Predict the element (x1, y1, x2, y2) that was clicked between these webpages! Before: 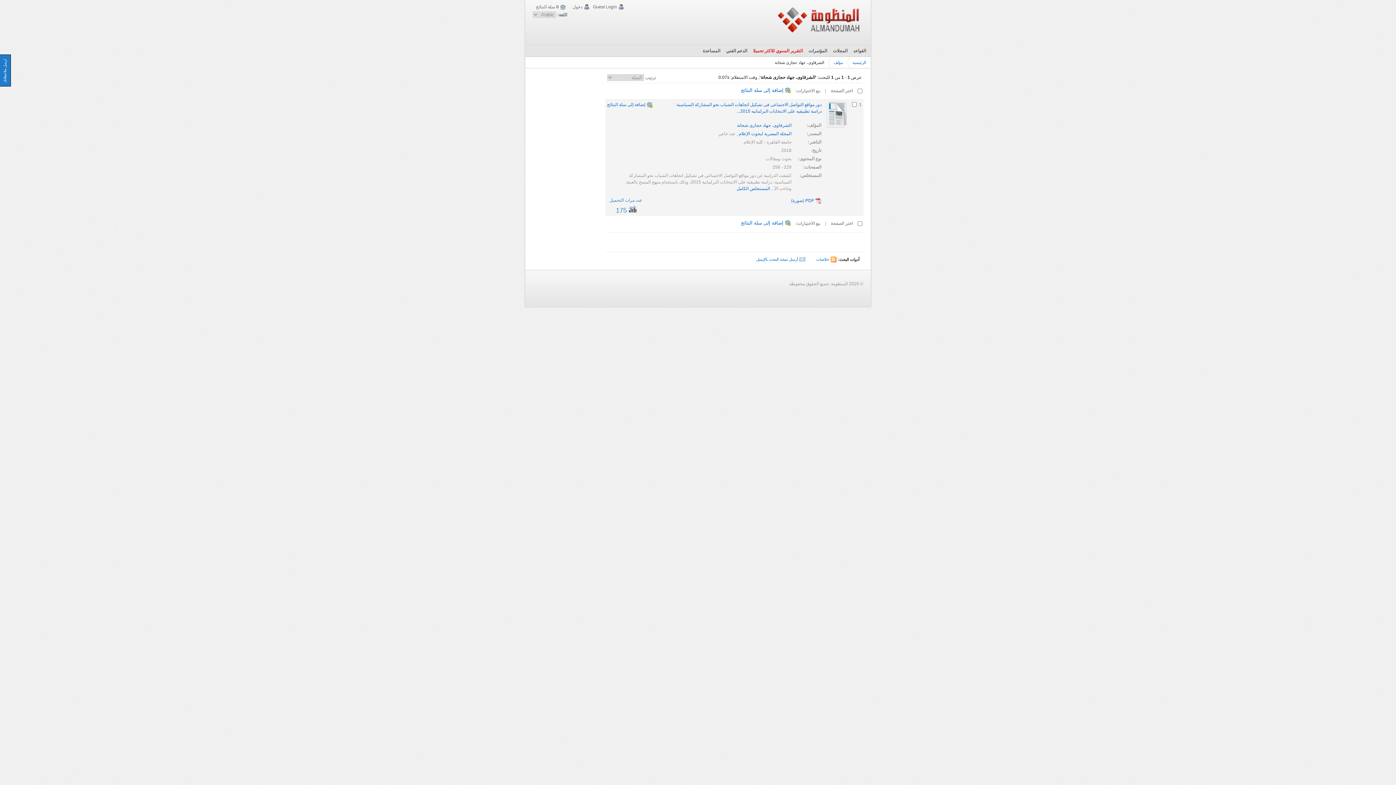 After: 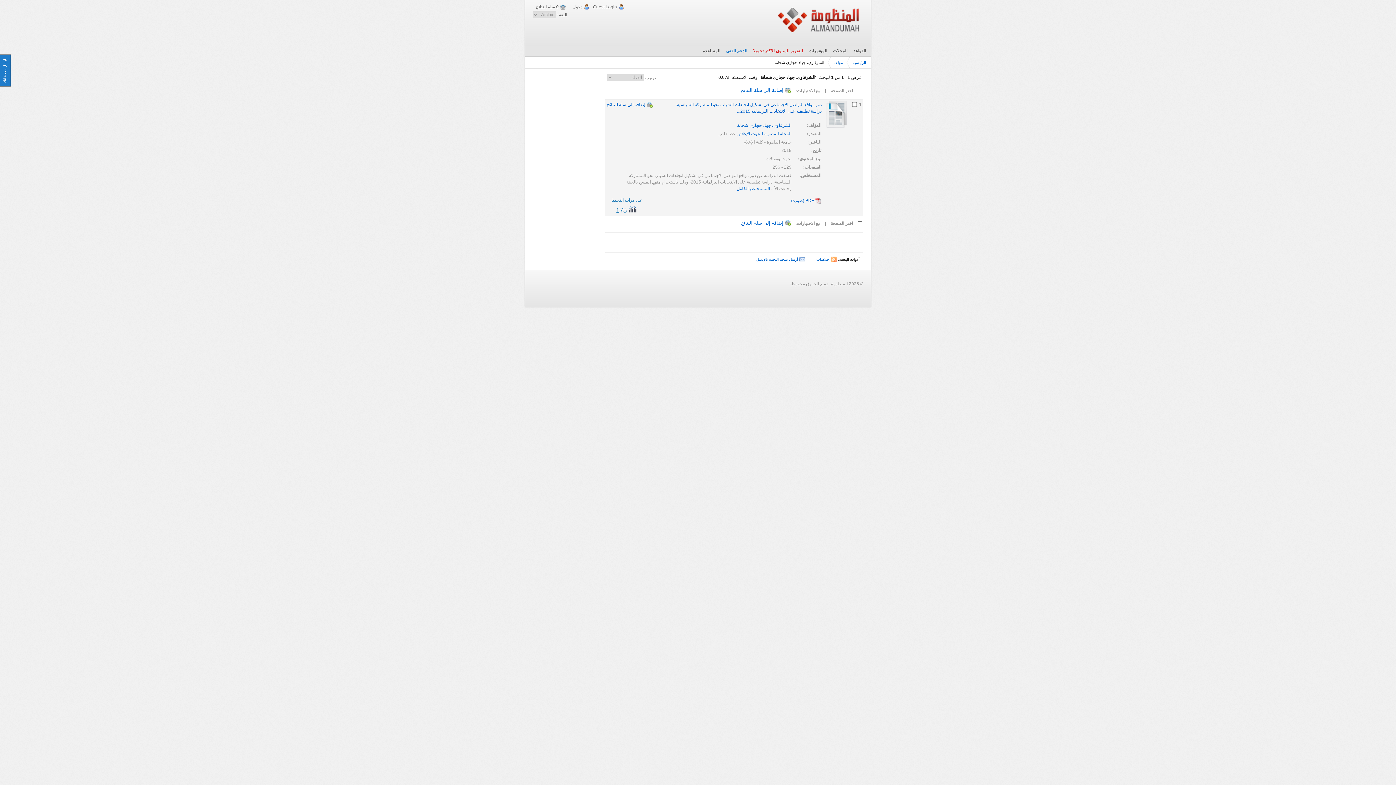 Action: bbox: (723, 48, 750, 53) label: الدعم الفني